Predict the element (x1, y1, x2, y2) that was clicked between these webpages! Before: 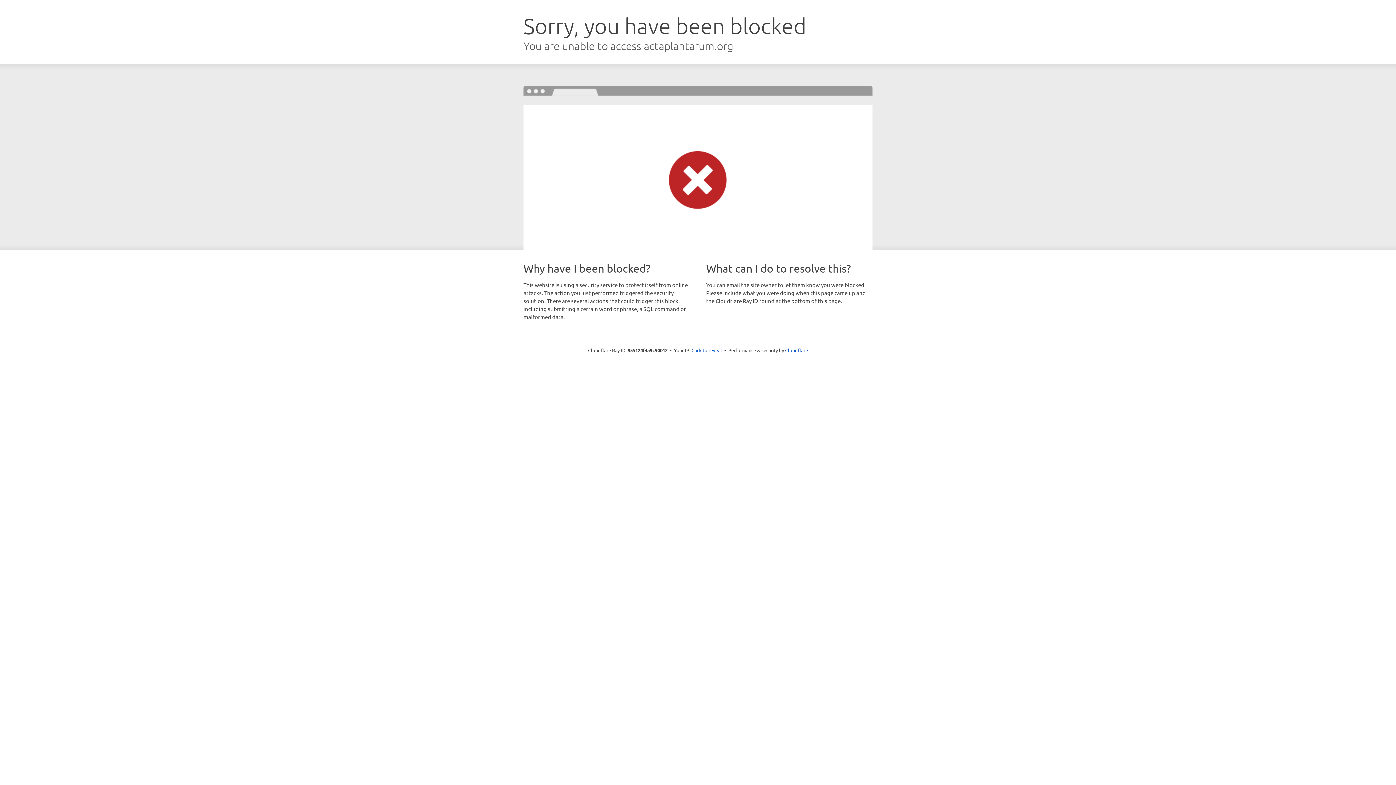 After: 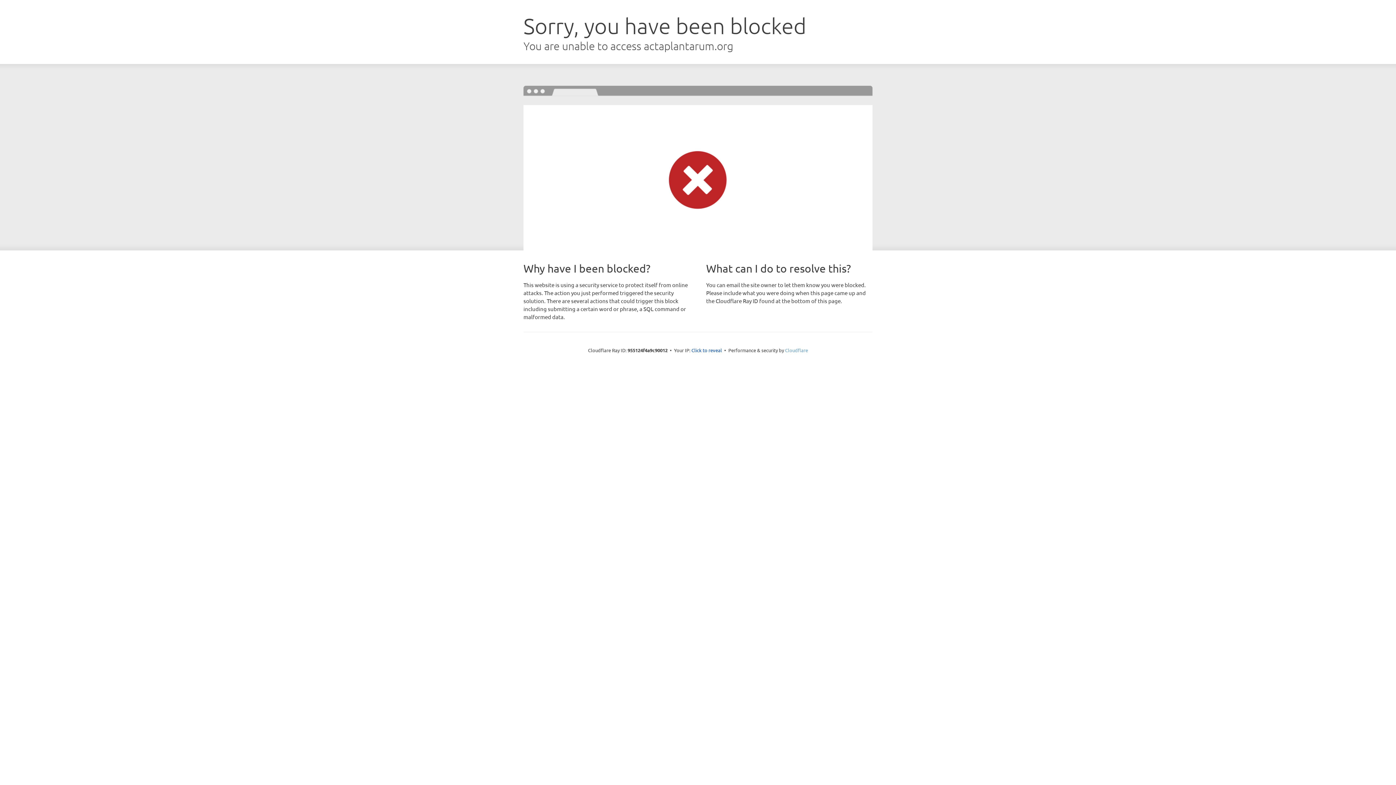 Action: label: Cloudflare bbox: (785, 347, 808, 353)